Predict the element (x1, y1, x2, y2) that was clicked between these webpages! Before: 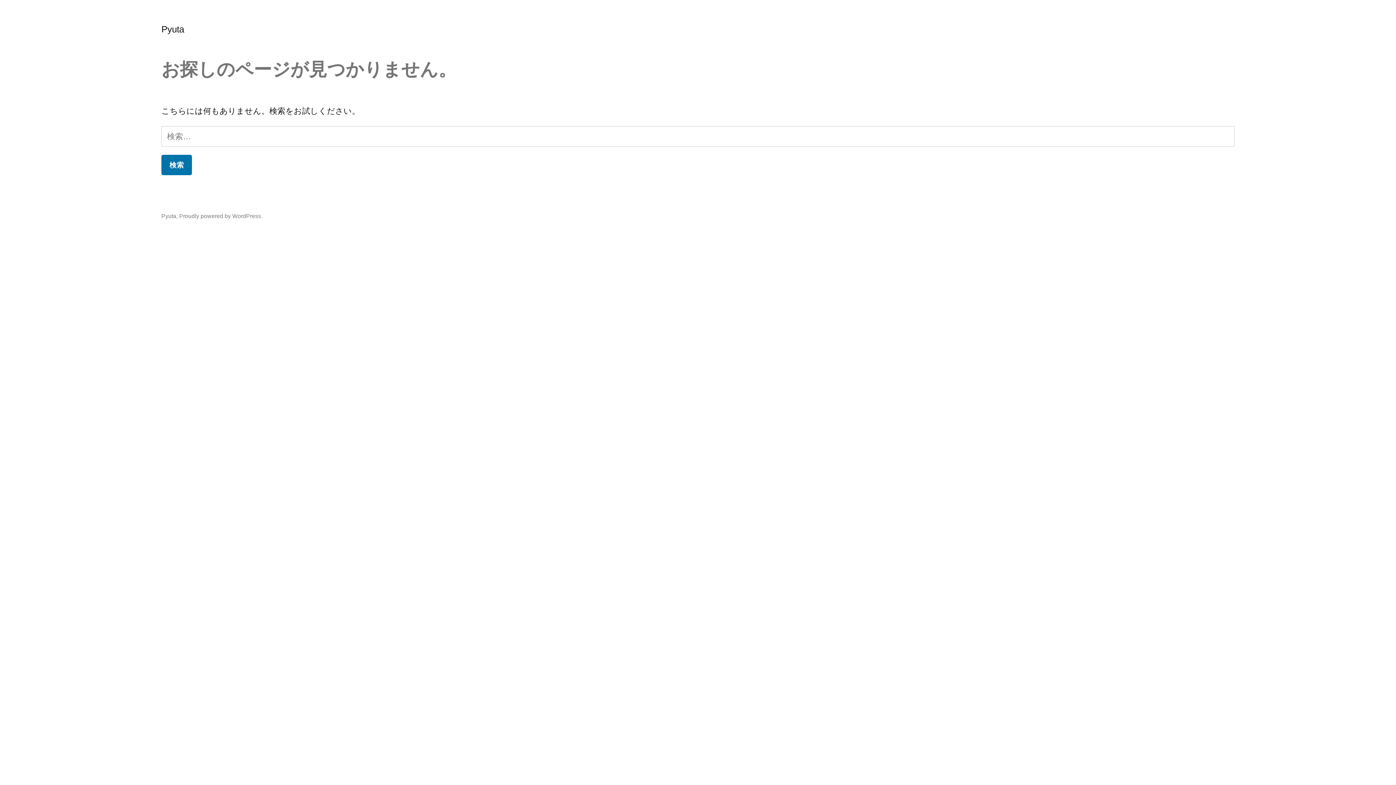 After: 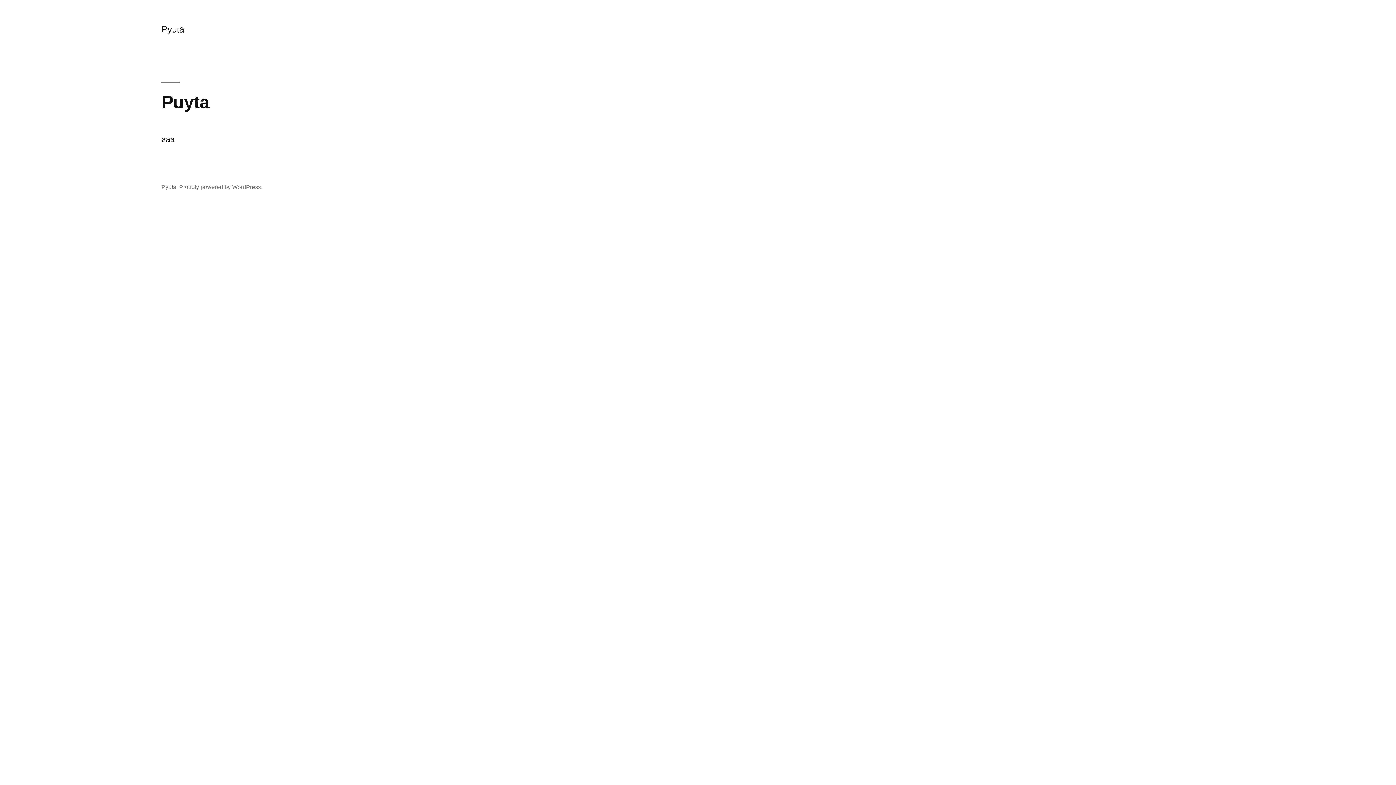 Action: label: Pyuta bbox: (161, 24, 184, 34)